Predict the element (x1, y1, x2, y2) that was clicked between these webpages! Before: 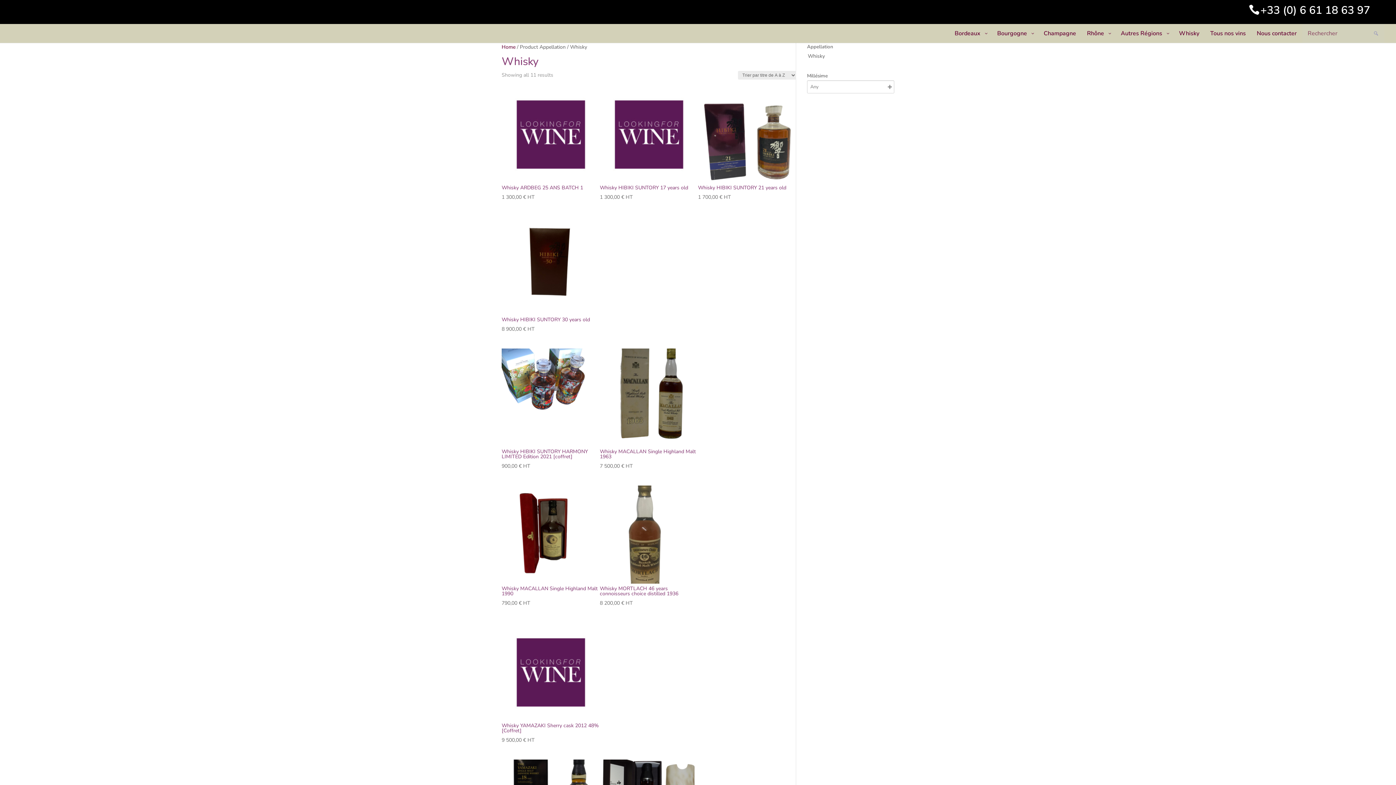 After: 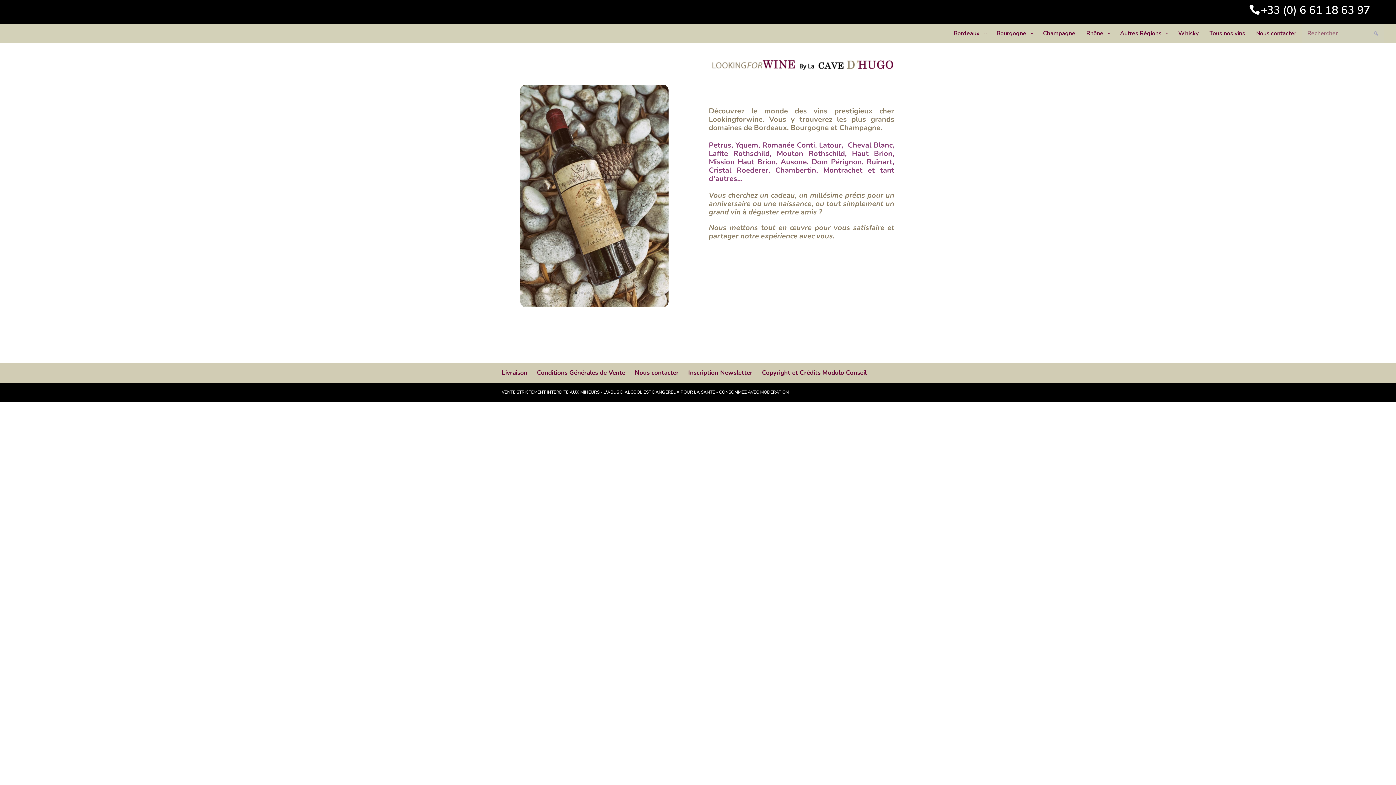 Action: bbox: (501, 43, 515, 50) label: Home